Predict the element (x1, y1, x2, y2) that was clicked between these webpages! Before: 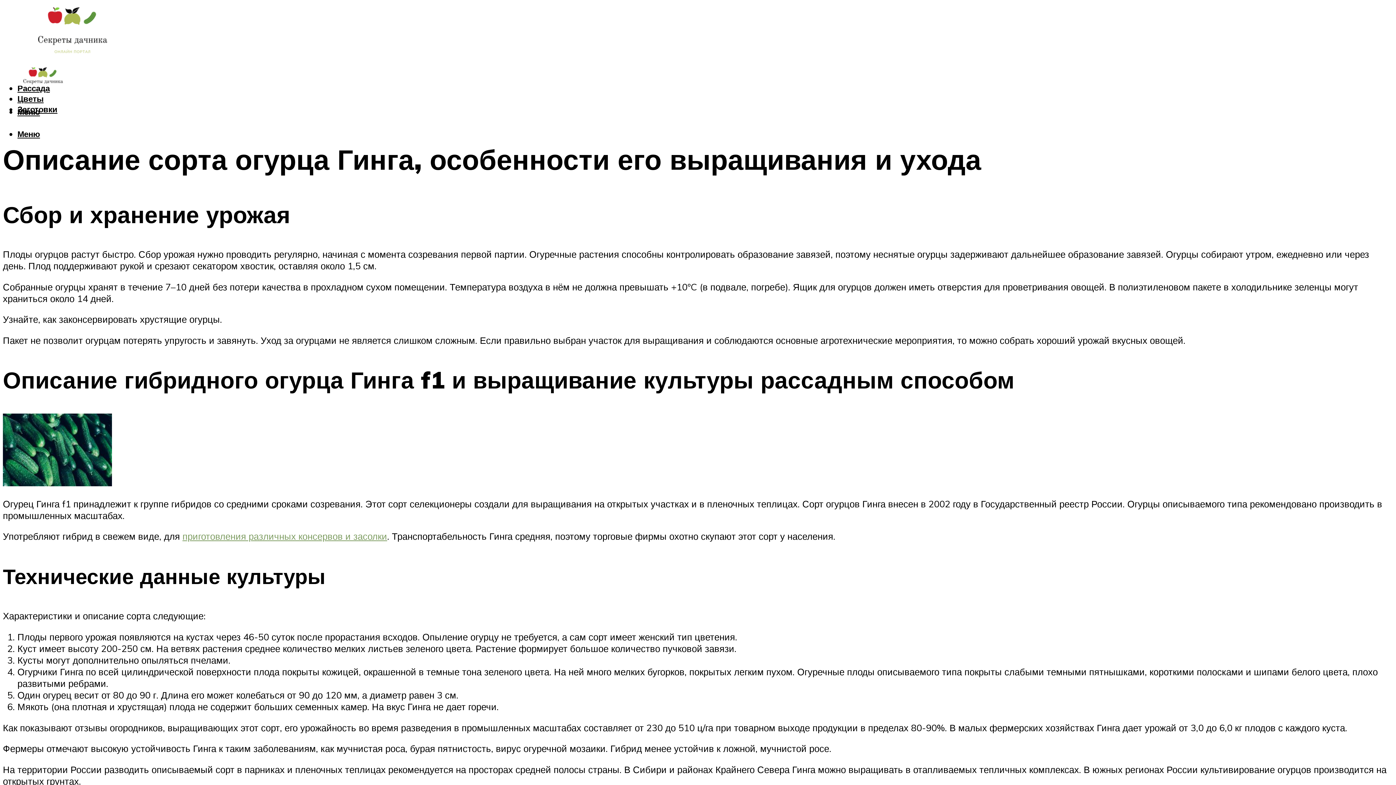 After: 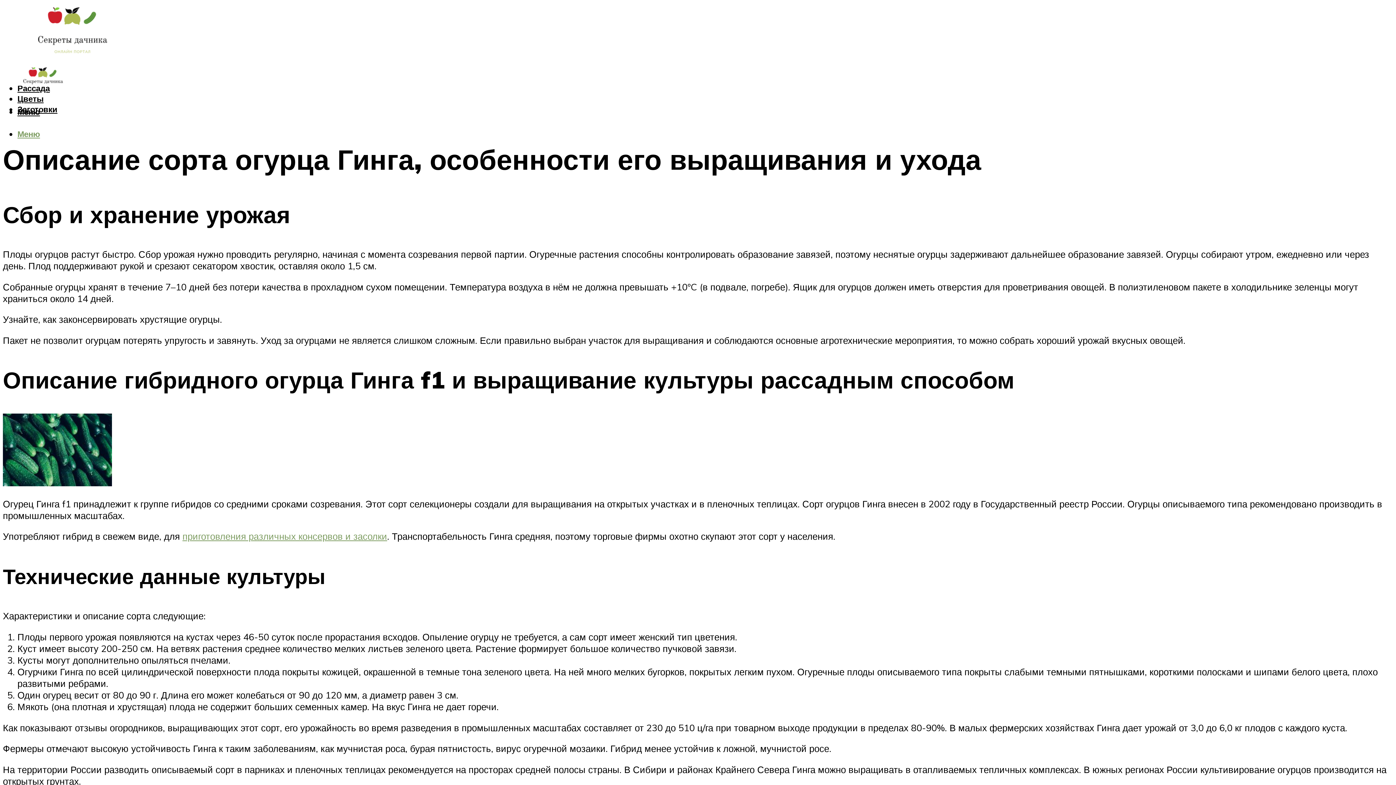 Action: label: Меню bbox: (17, 128, 40, 139)